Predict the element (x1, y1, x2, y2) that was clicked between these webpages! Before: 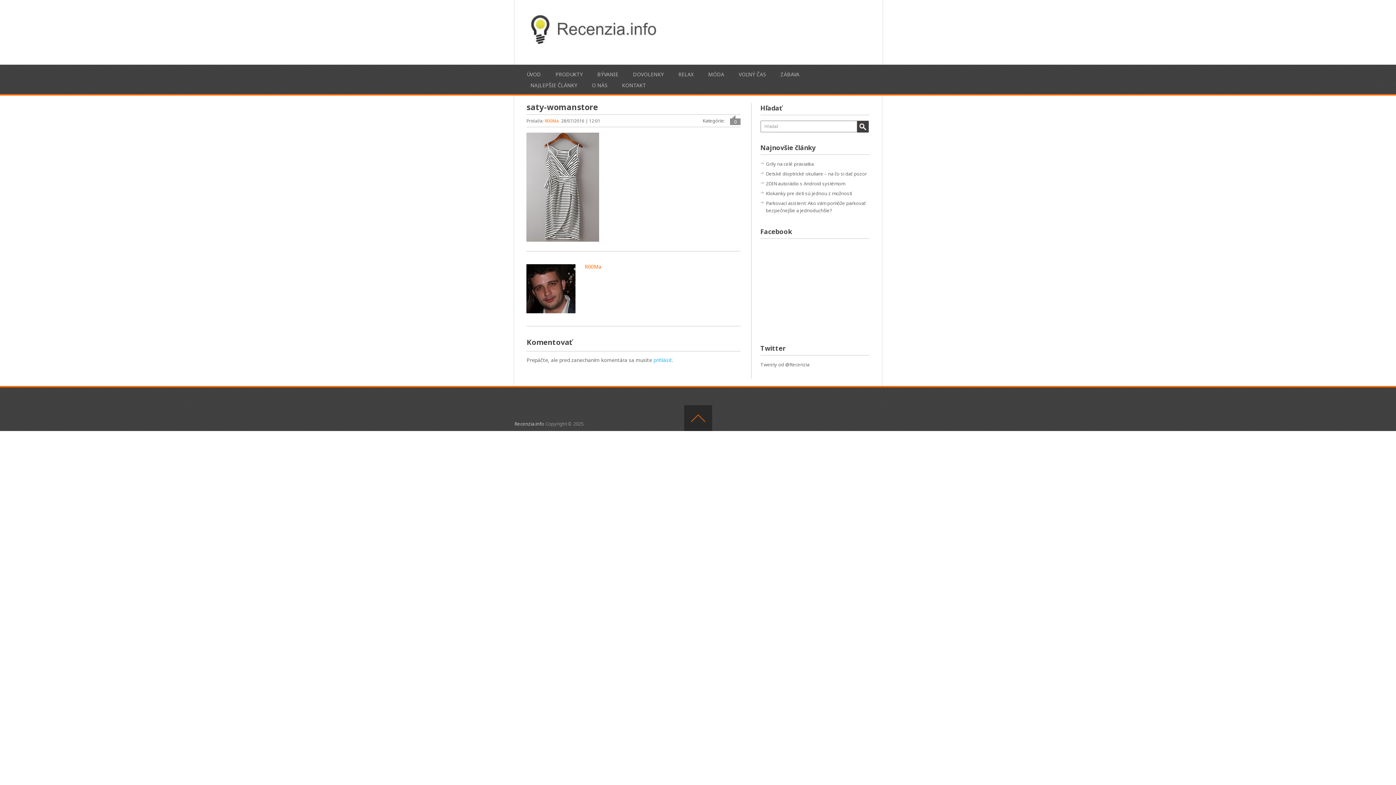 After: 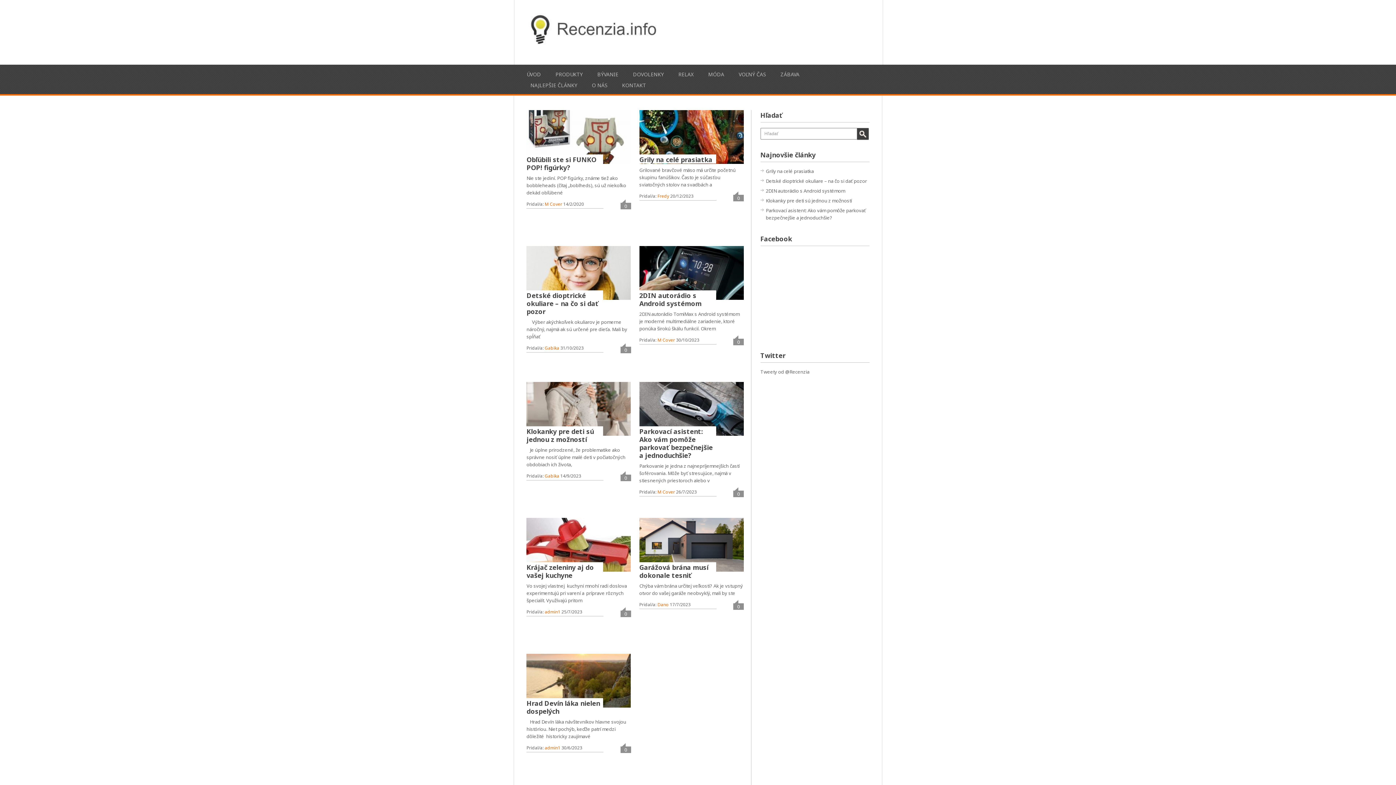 Action: label: Recenzia.info bbox: (514, 420, 544, 427)